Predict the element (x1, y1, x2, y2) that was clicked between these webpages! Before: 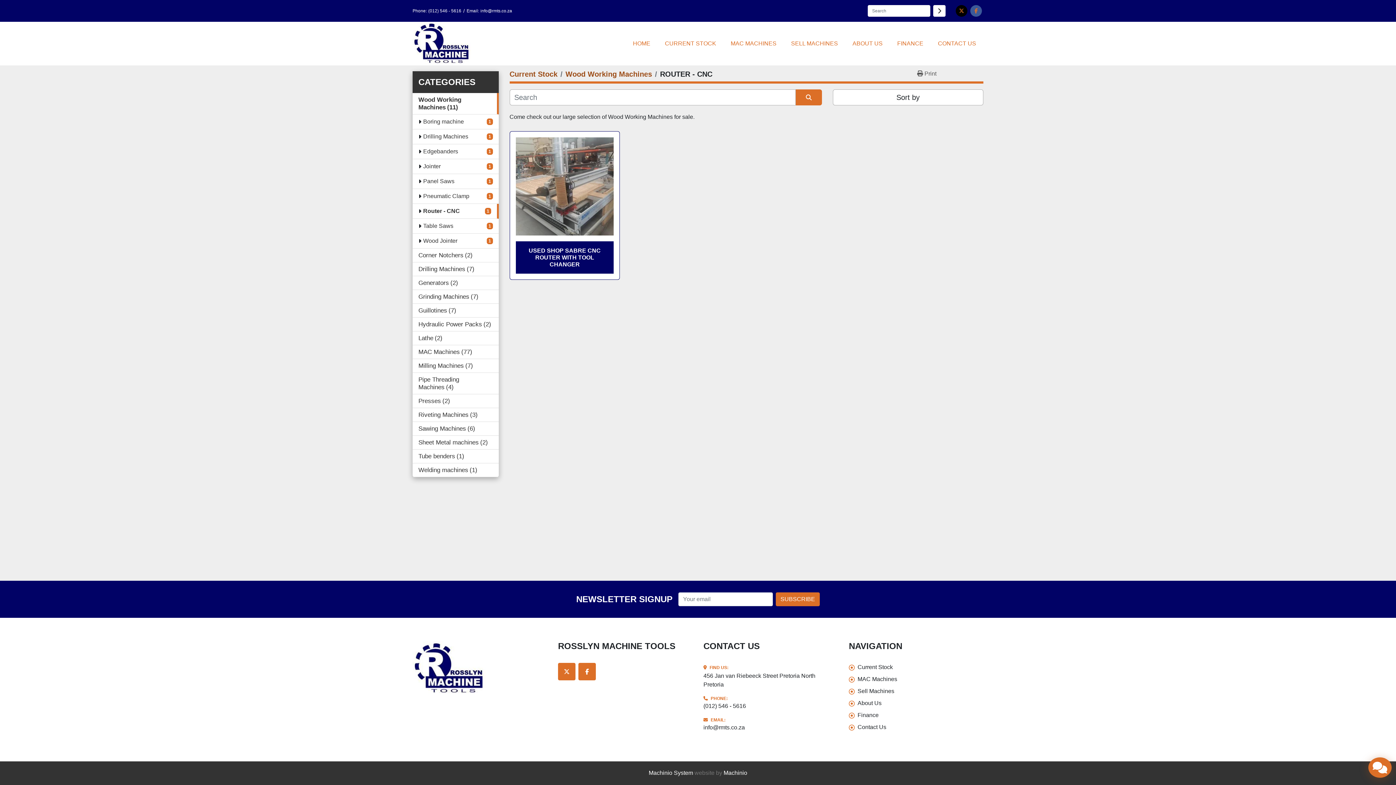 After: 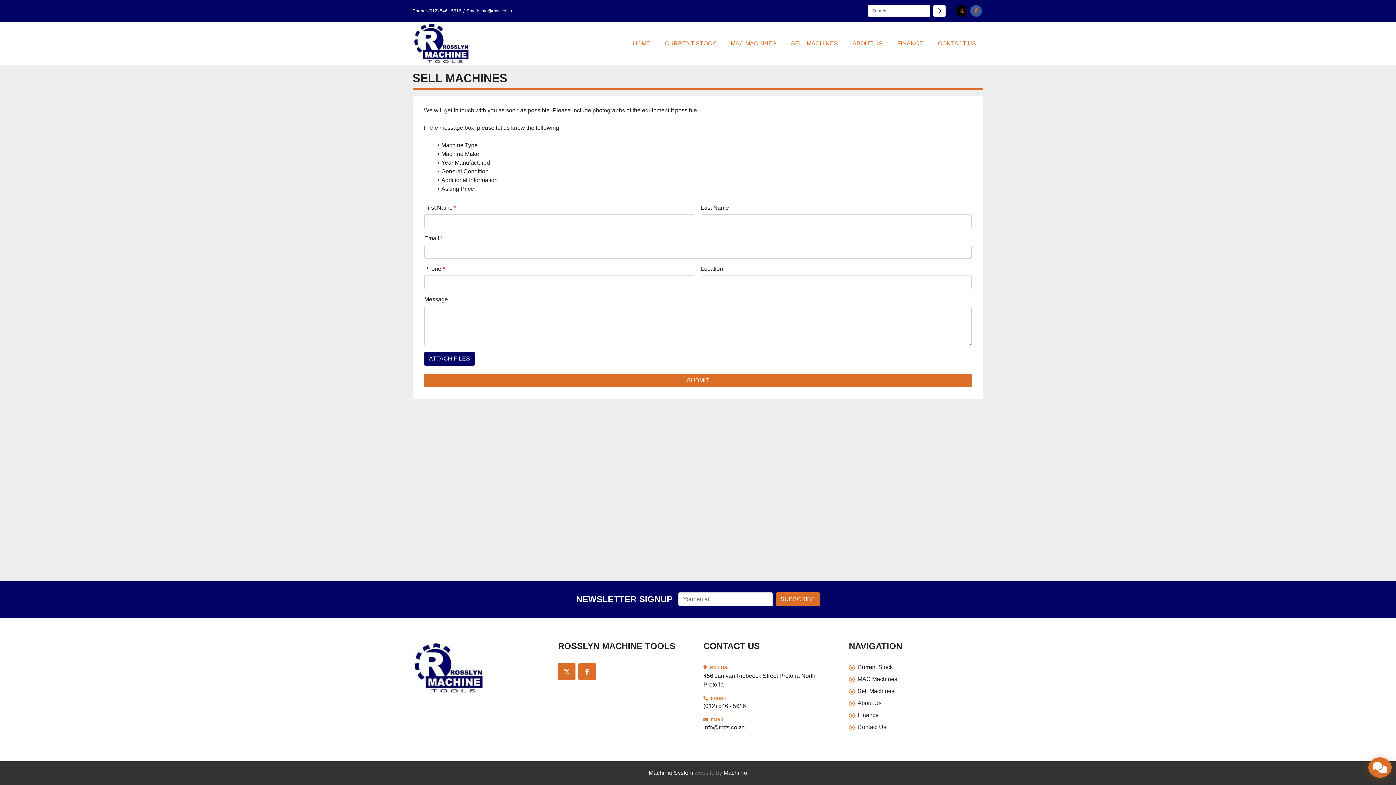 Action: bbox: (784, 26, 845, 61) label: SELL MACHINES